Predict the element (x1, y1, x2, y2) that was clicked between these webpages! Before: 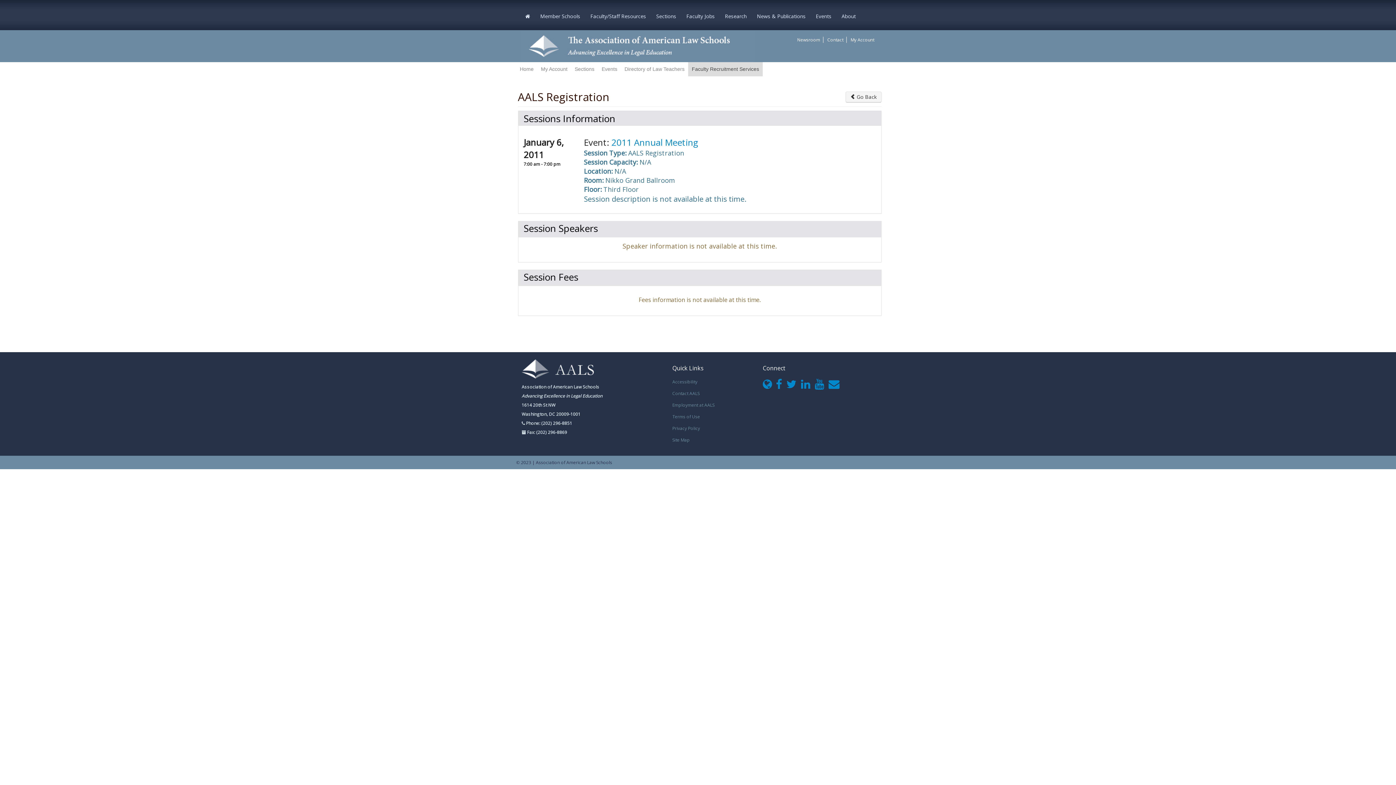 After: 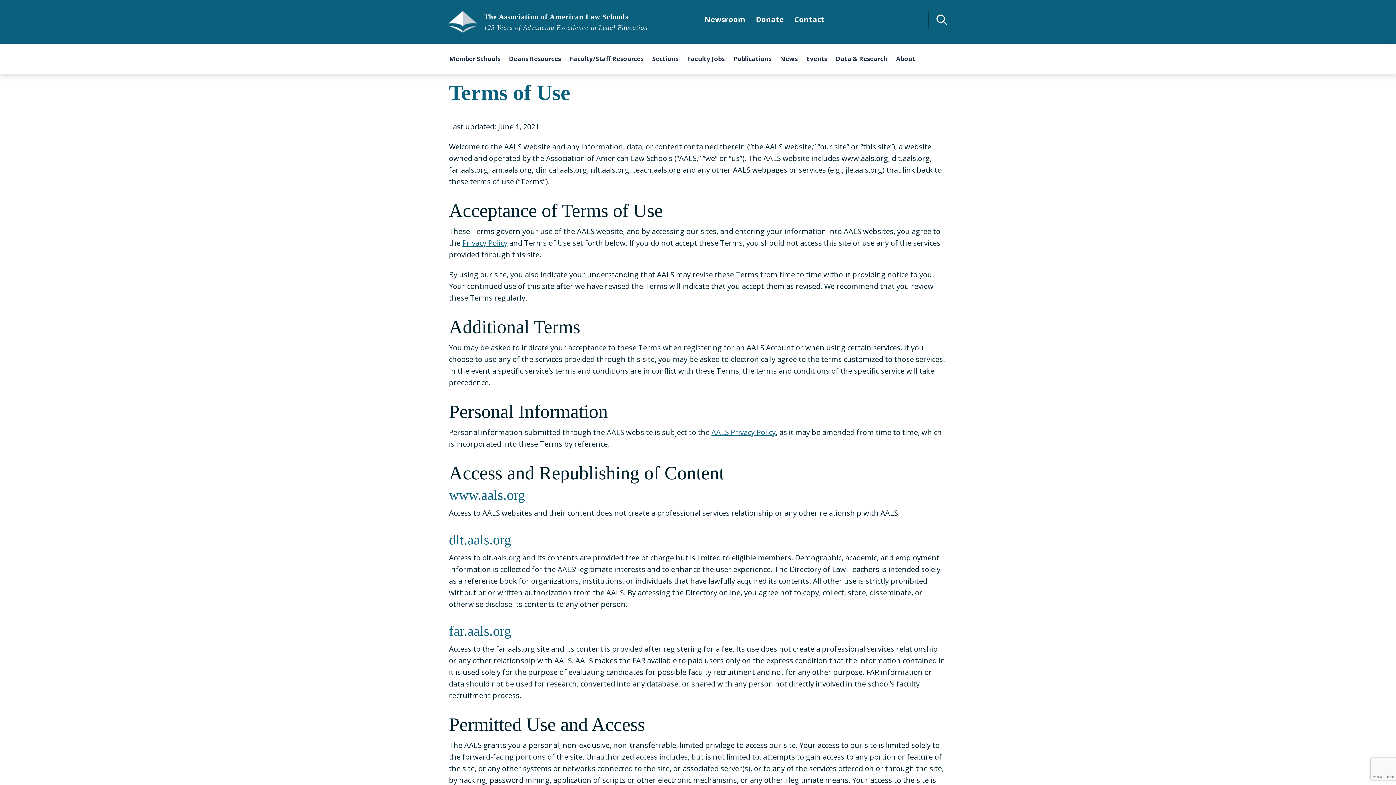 Action: label: Terms of Use bbox: (672, 413, 700, 420)